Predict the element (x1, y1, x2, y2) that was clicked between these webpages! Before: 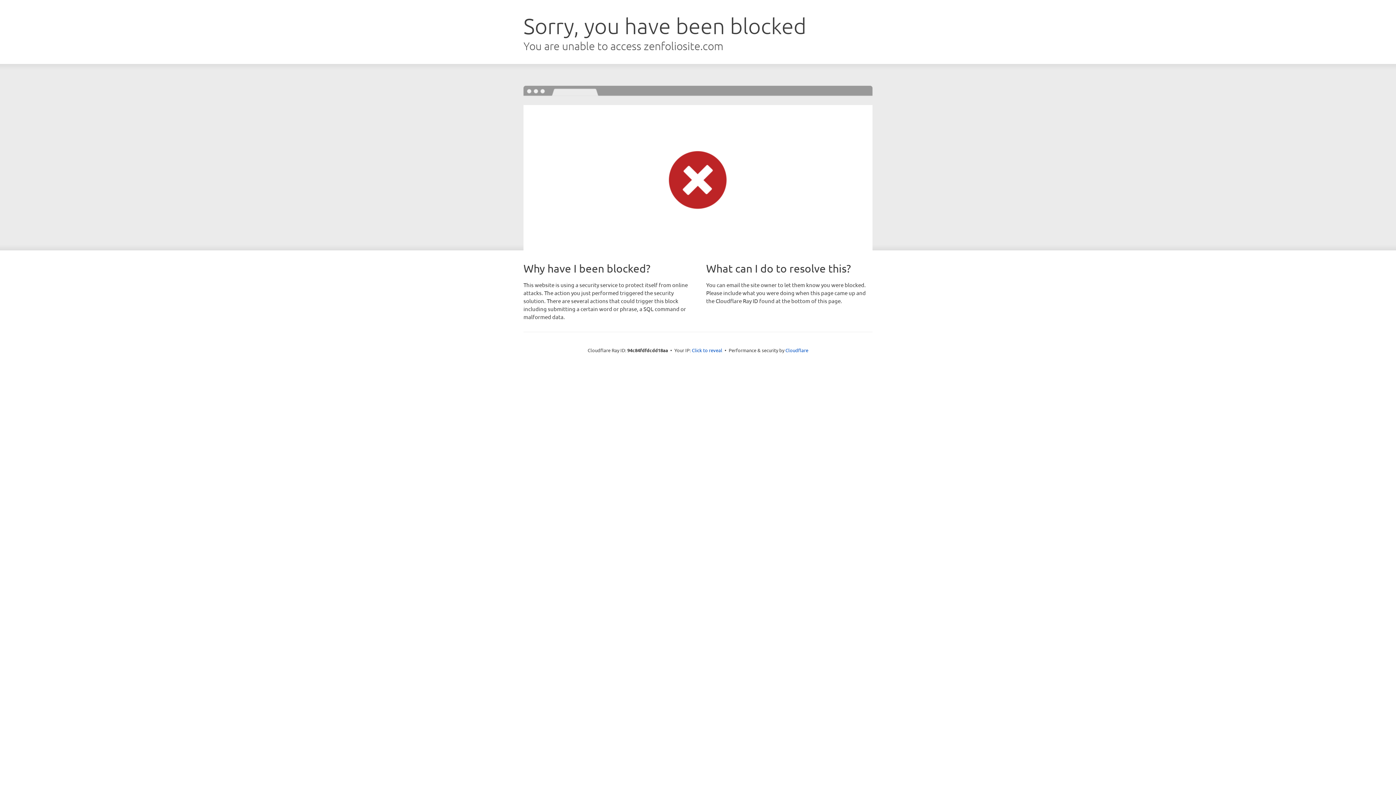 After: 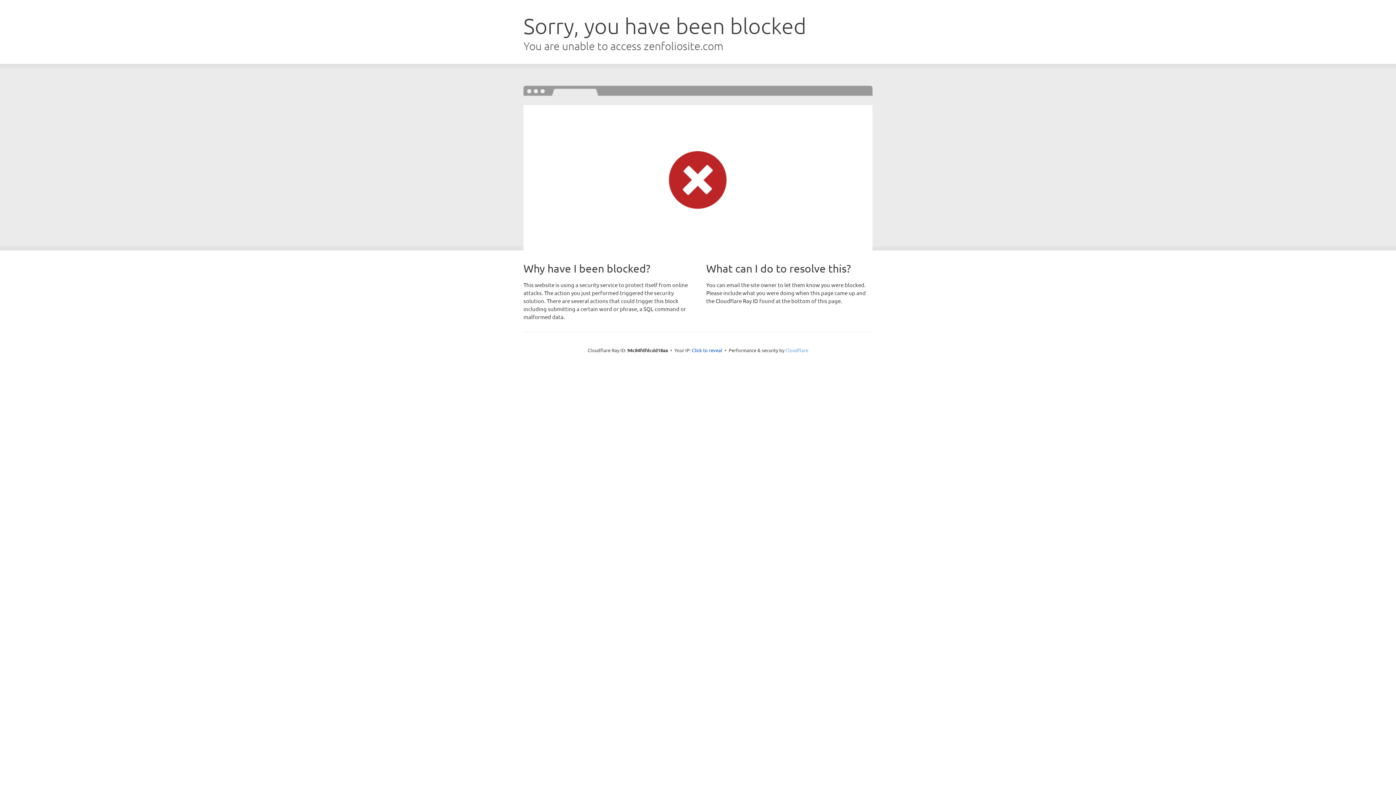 Action: label: Cloudflare bbox: (785, 347, 808, 353)